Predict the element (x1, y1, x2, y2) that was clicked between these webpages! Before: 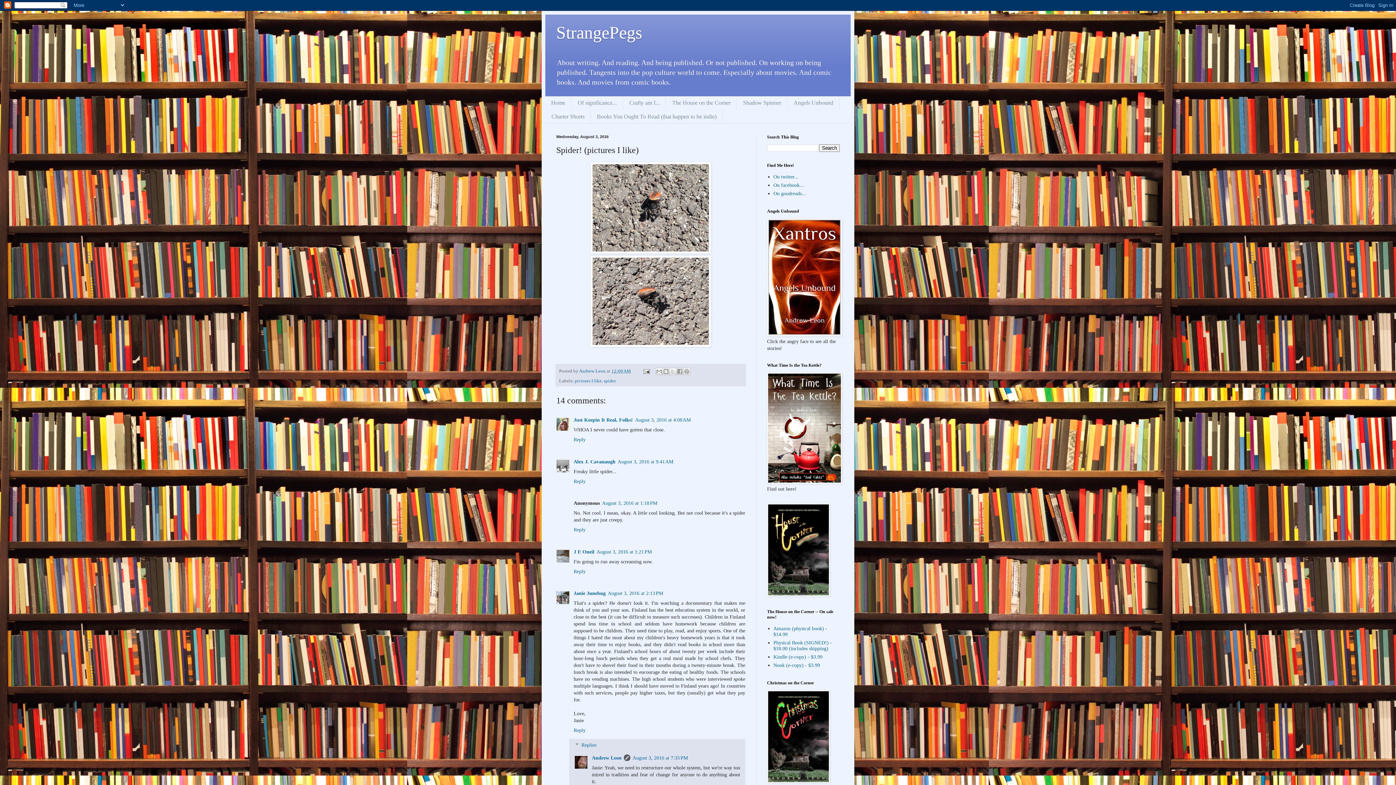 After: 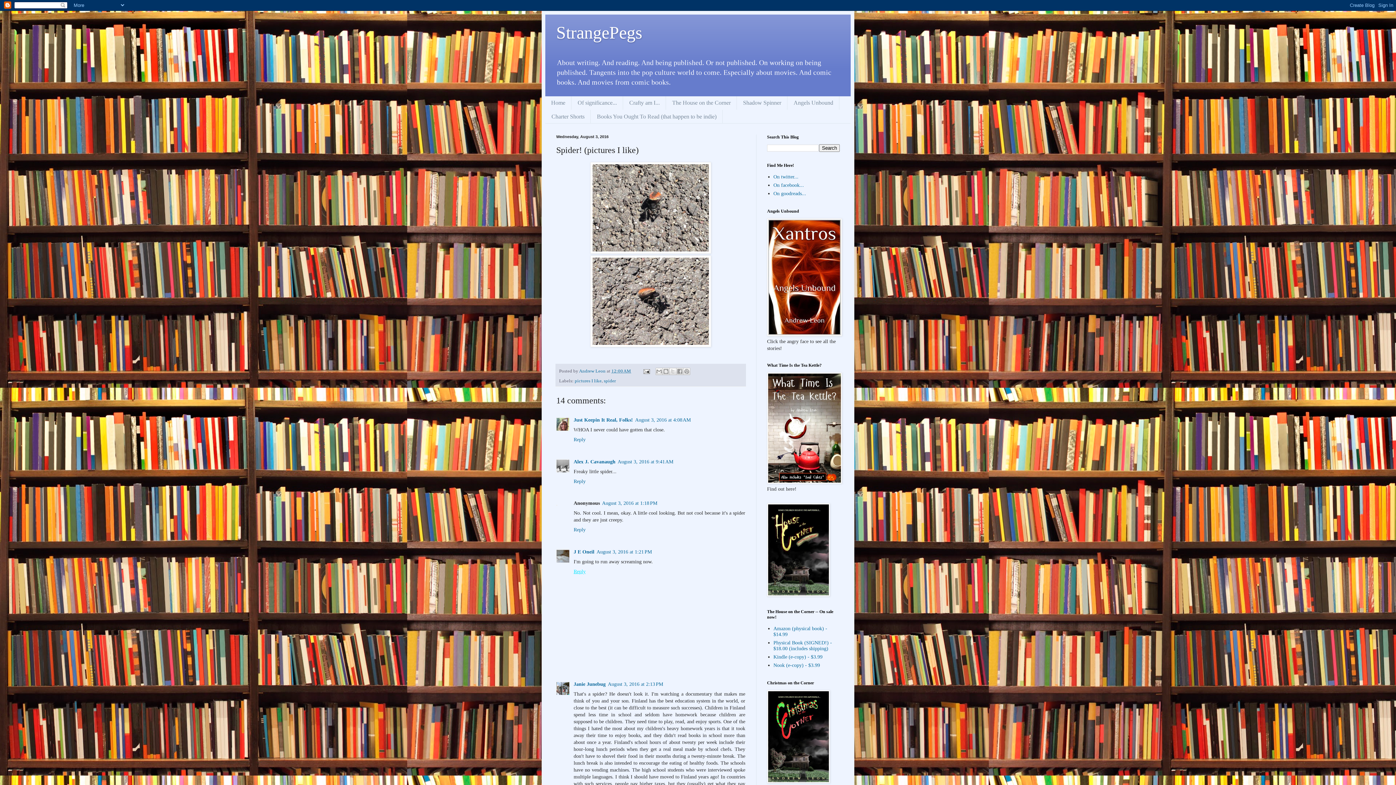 Action: label: Reply bbox: (573, 567, 587, 574)